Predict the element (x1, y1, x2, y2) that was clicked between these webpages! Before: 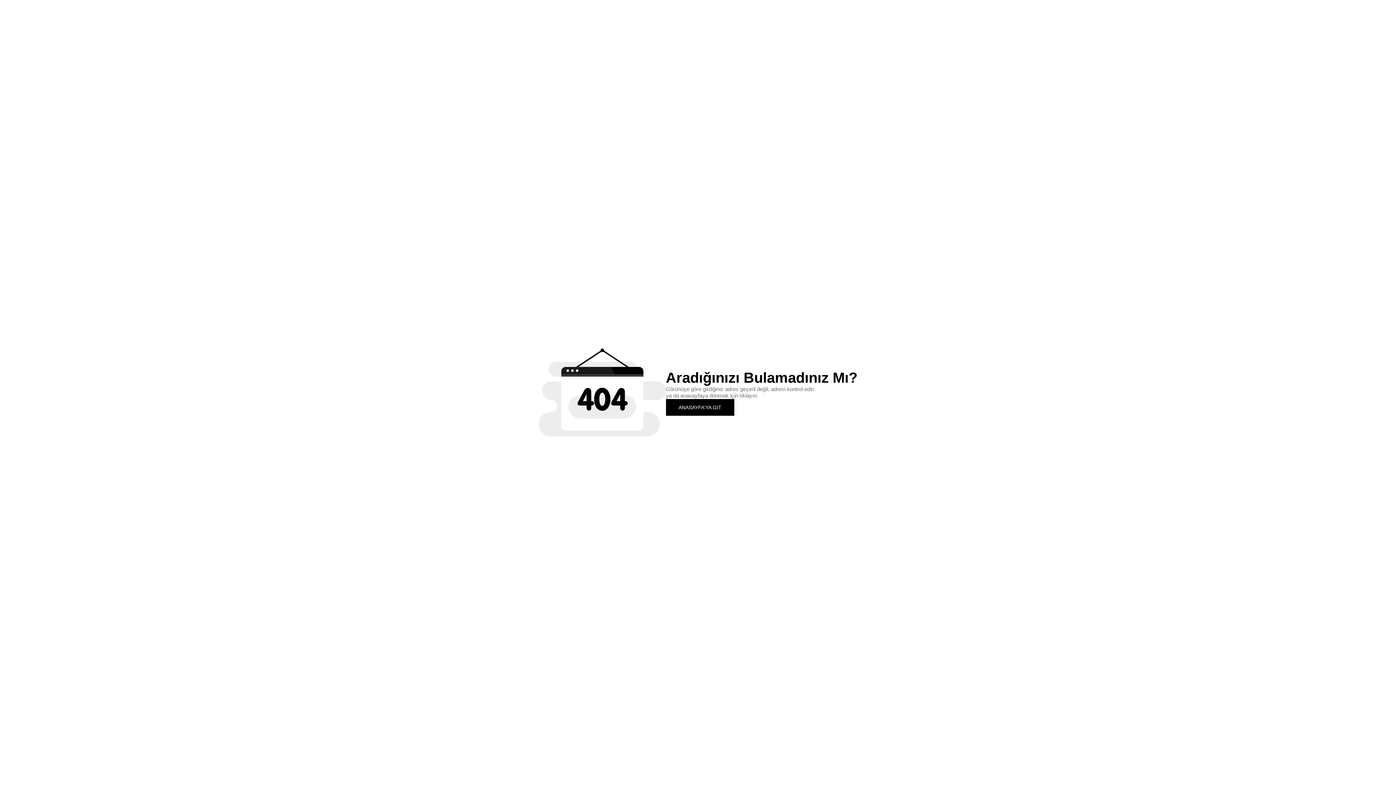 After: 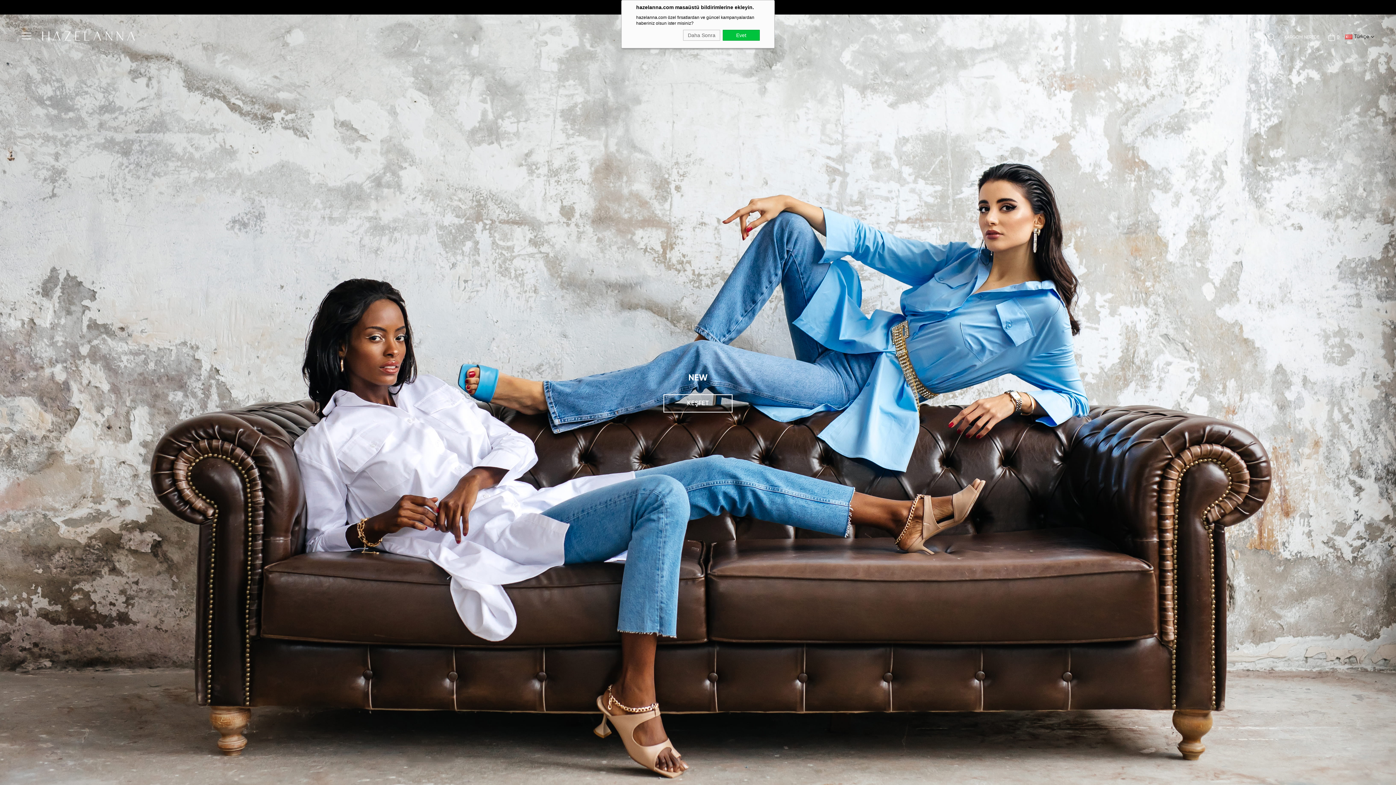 Action: bbox: (666, 399, 734, 415) label: ANASAYFA'YA GİT